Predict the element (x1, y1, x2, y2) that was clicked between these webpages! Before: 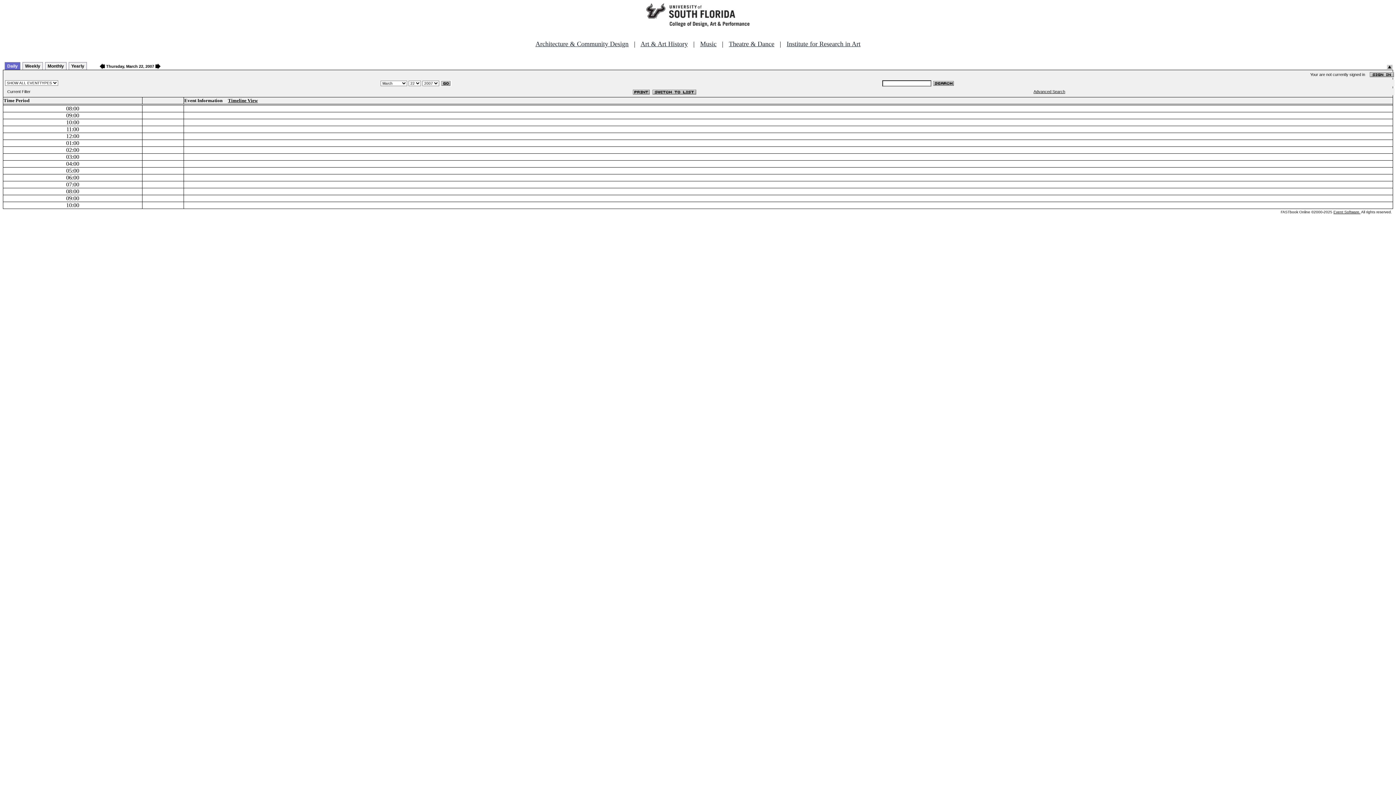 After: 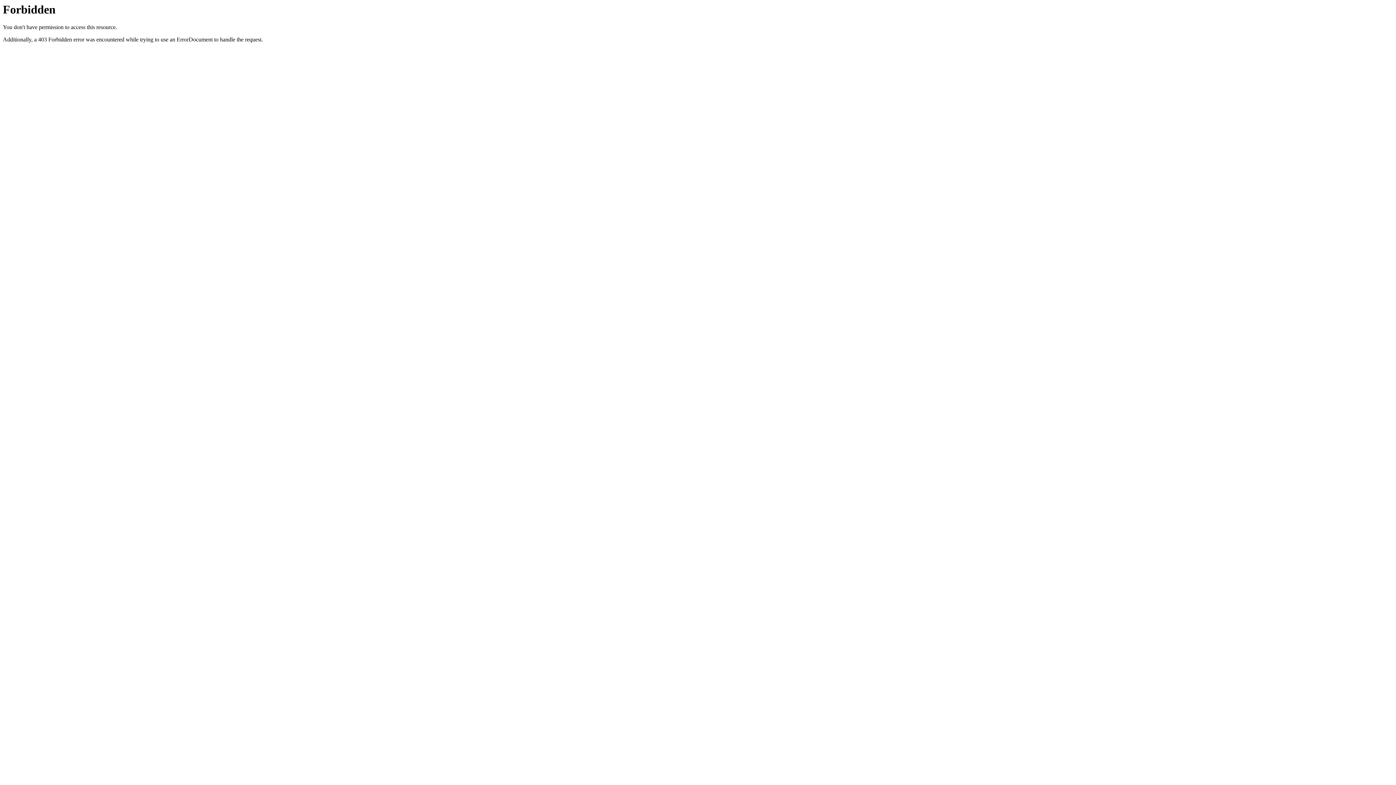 Action: label: Event Software. bbox: (1333, 210, 1360, 214)